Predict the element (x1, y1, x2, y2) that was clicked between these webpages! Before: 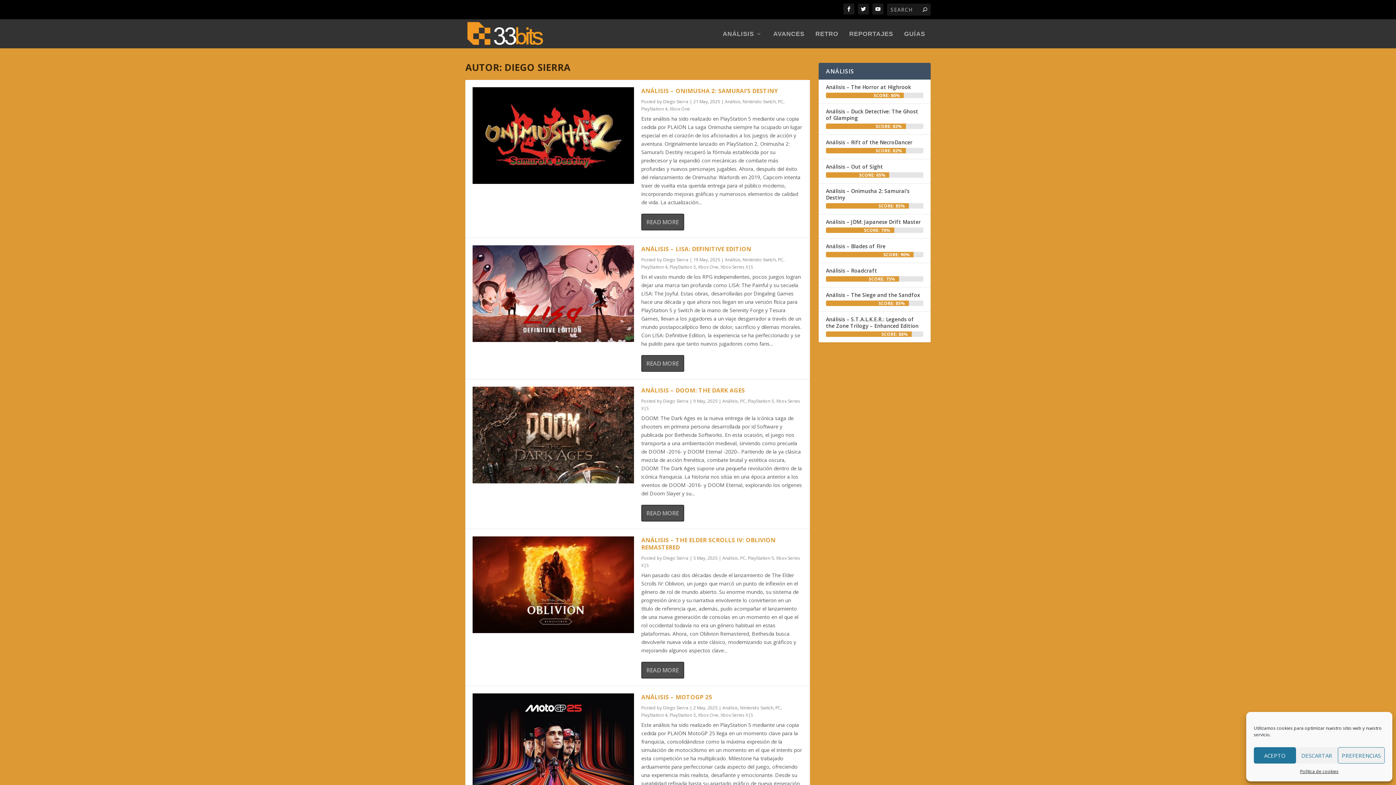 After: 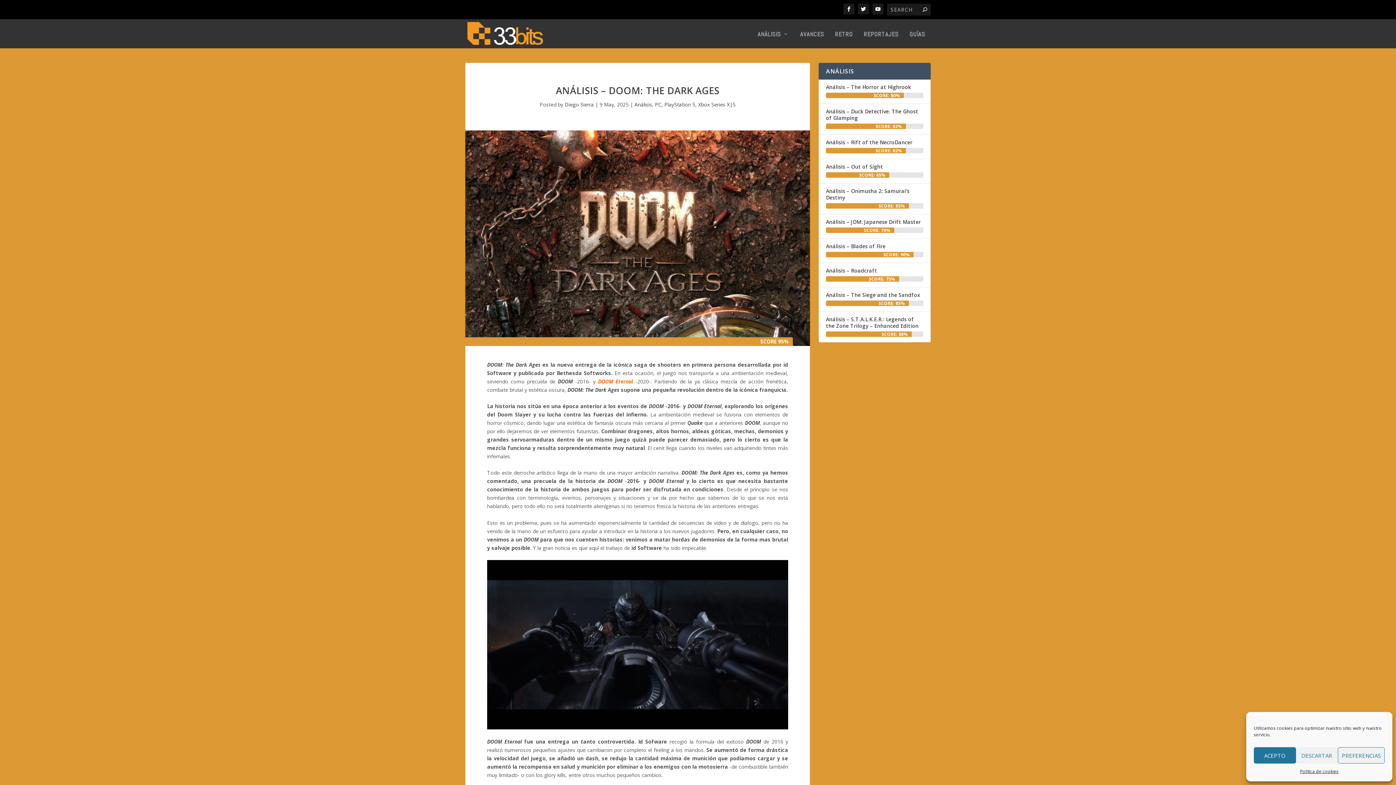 Action: label: READ MORE bbox: (641, 505, 684, 521)